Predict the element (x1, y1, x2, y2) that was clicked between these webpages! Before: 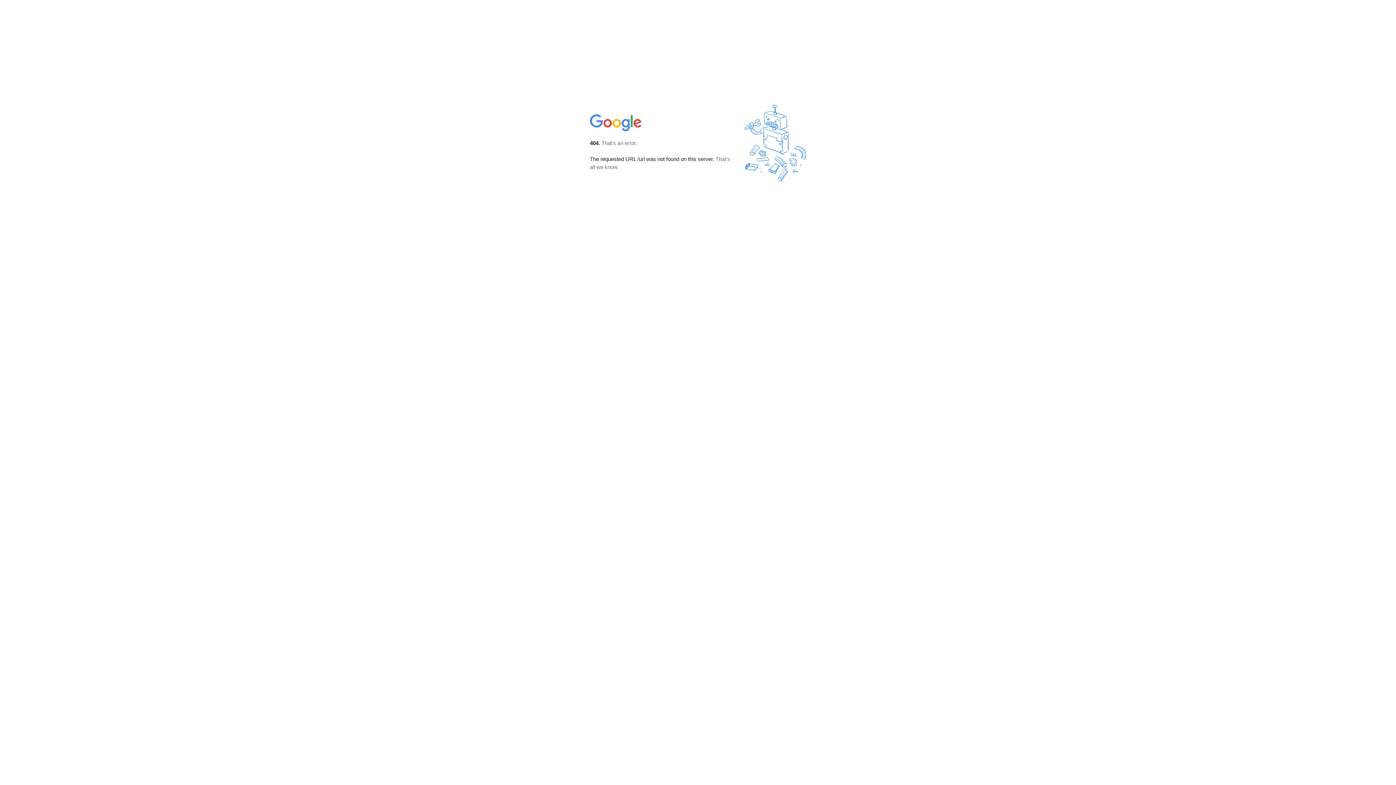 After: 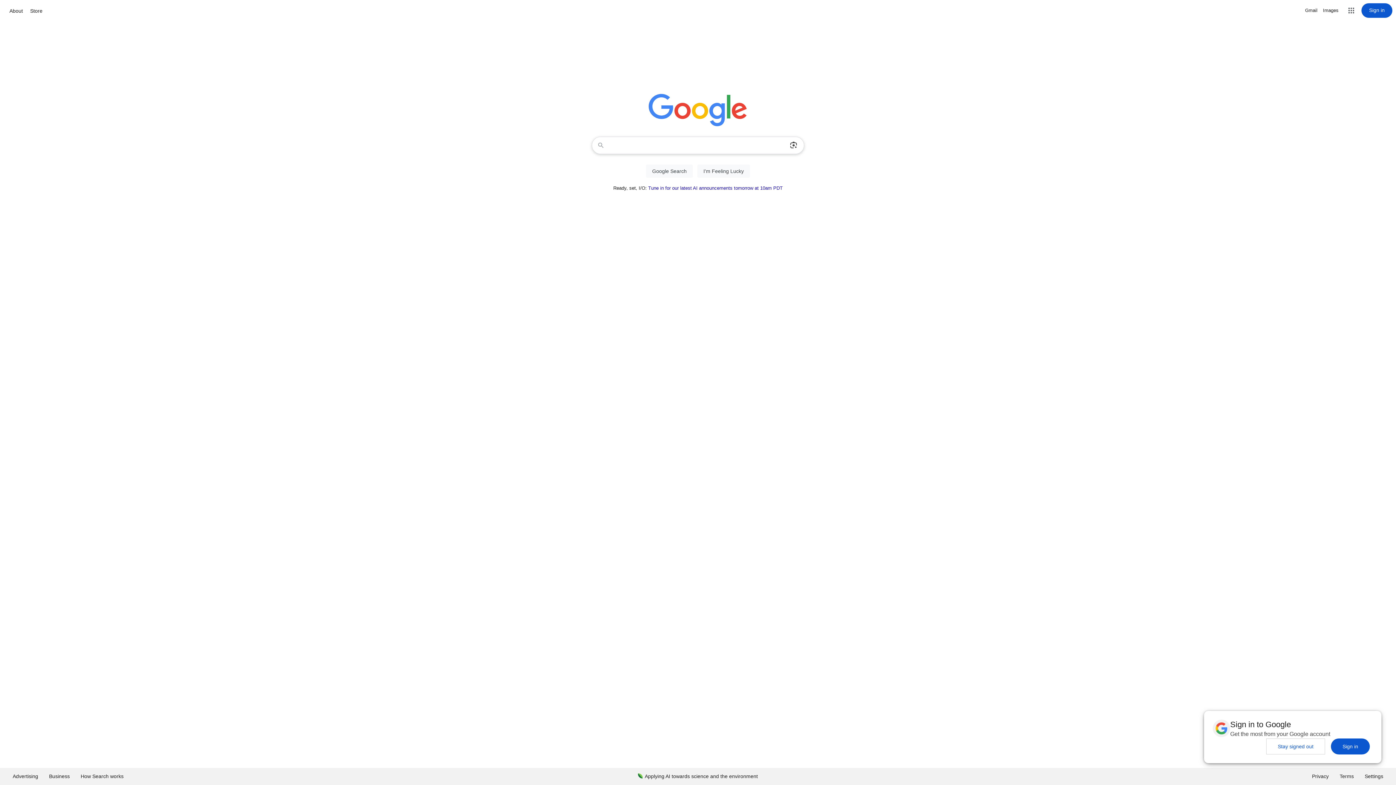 Action: bbox: (590, 127, 642, 134)